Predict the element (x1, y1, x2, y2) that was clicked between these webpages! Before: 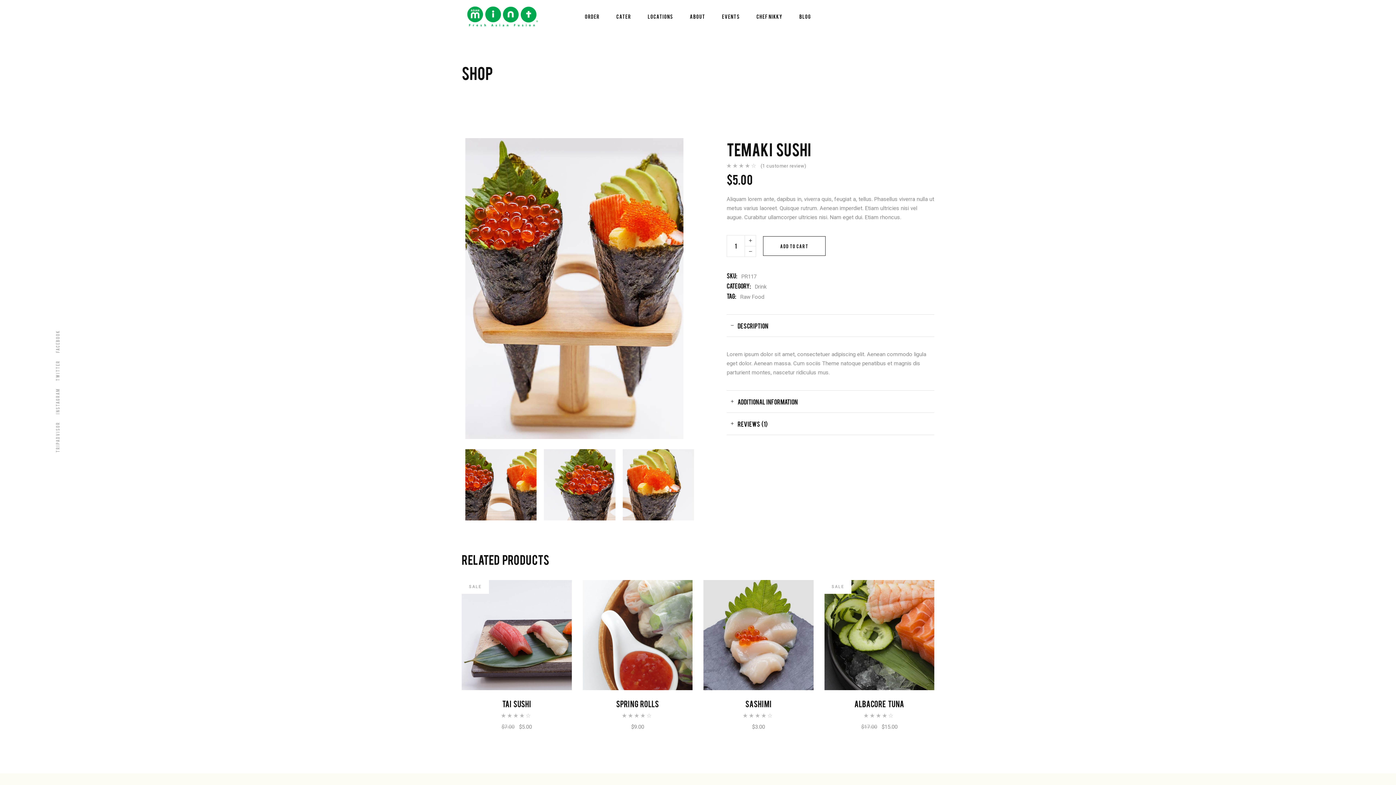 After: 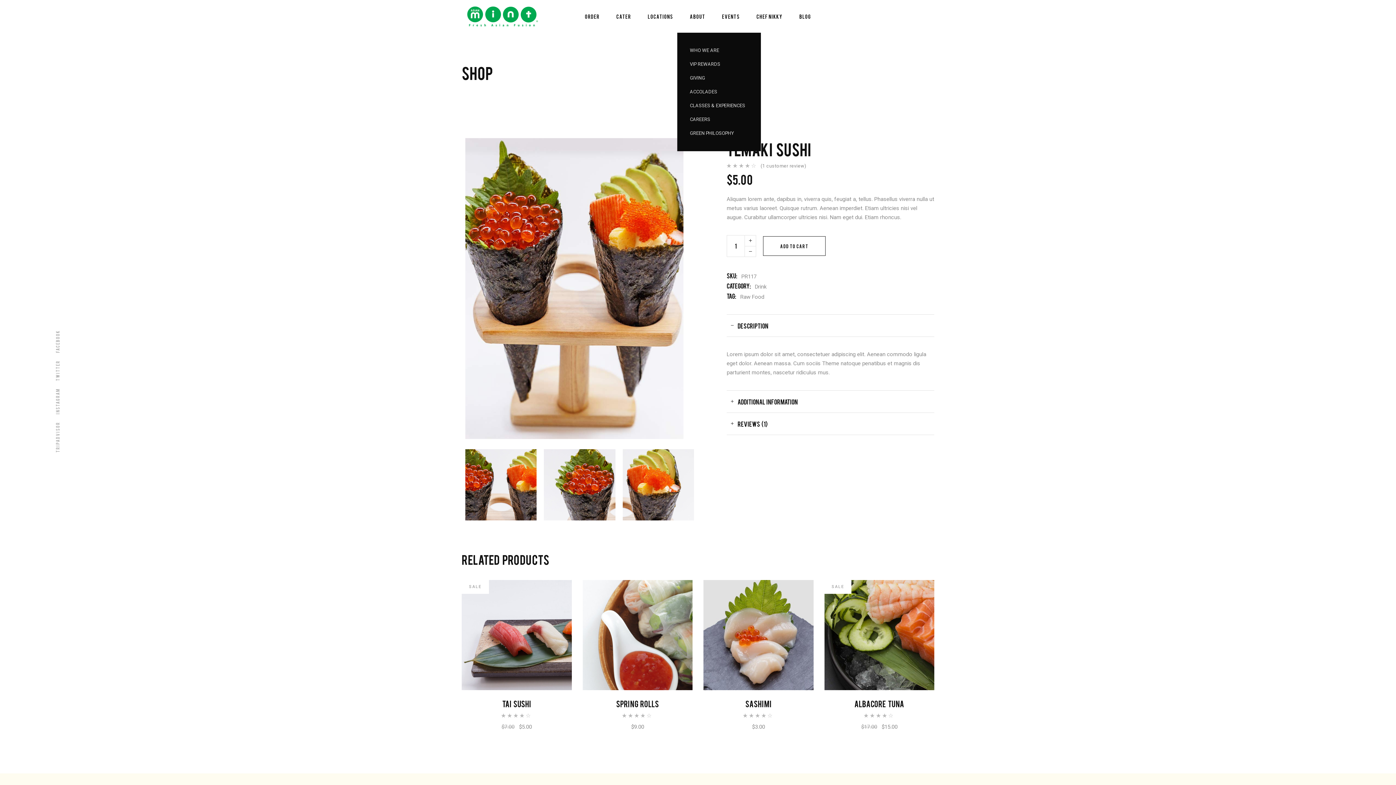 Action: bbox: (681, 0, 713, 32) label: ABOUT